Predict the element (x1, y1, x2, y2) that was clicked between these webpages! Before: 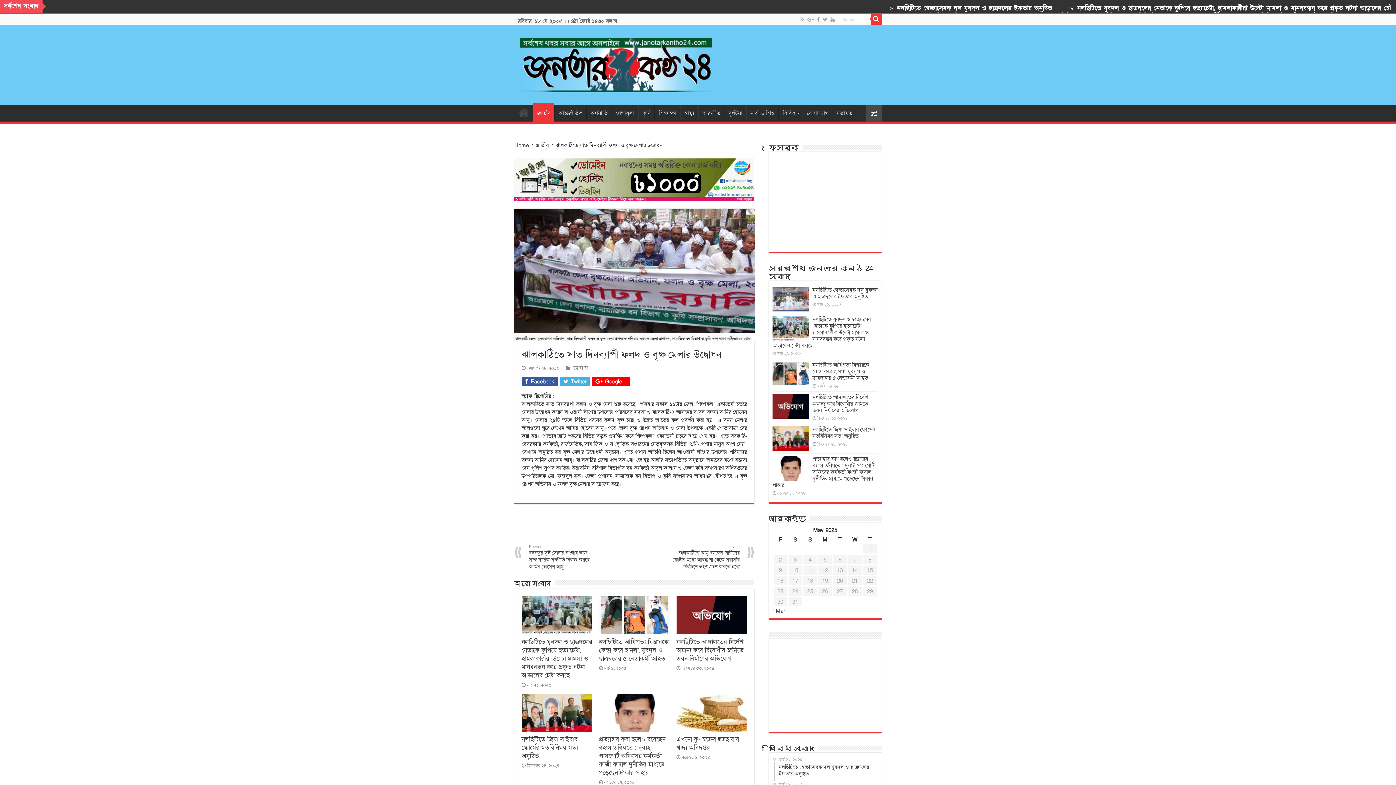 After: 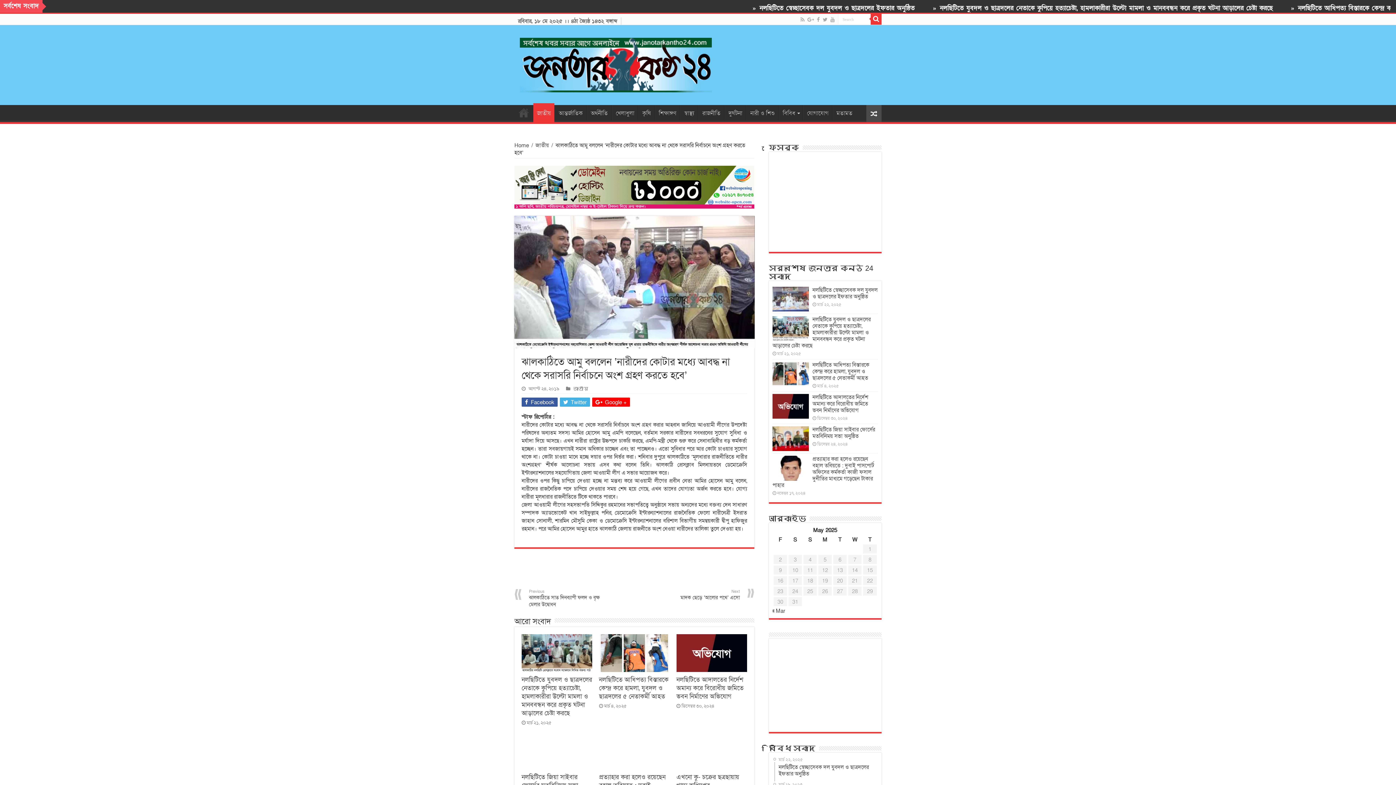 Action: bbox: (665, 544, 740, 570) label: Next
ঝালকাঠিতে আমু বললেন ‘নারীদের কোটার মধ্যে আবদ্ধ না থেকে সরাসরি নির্বাচনে অংশ গ্রহণ করতে হবে’